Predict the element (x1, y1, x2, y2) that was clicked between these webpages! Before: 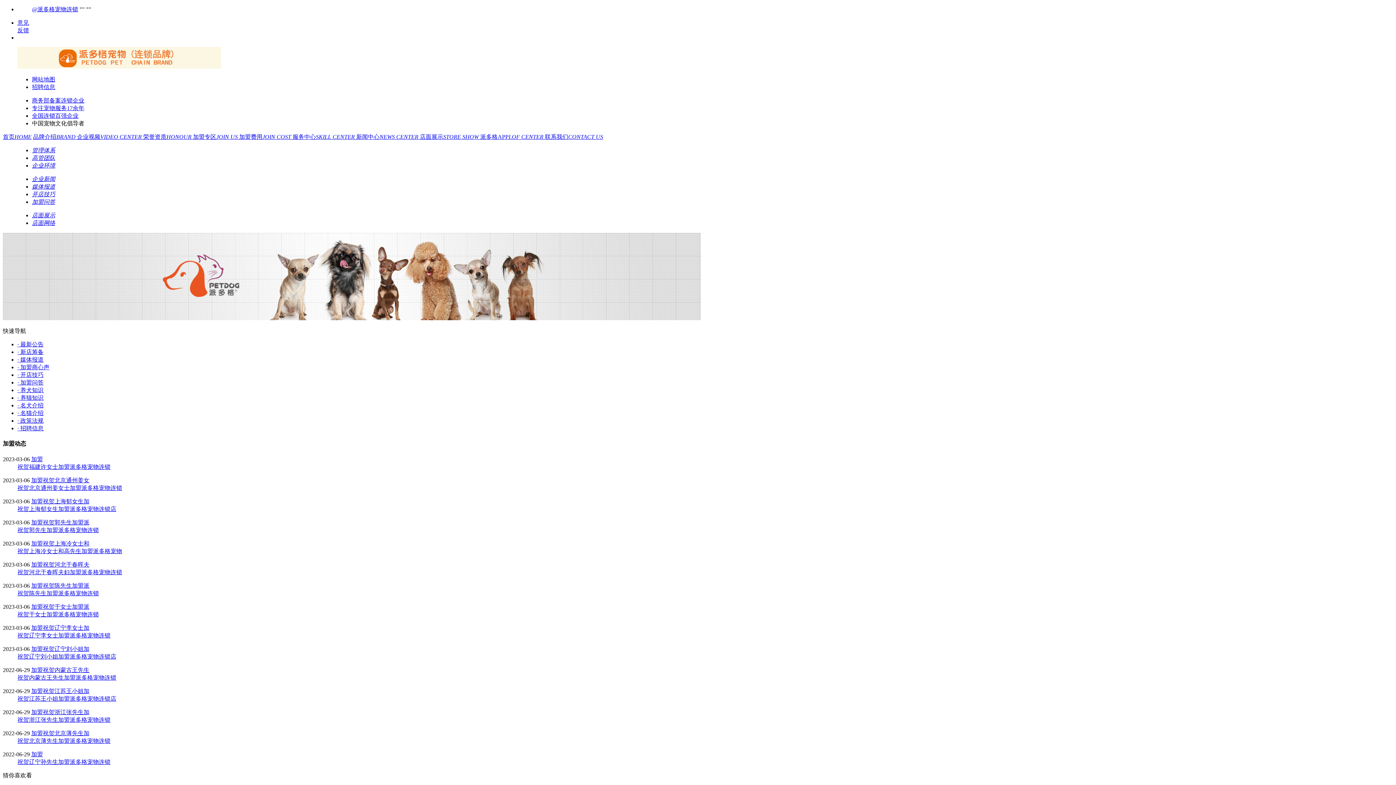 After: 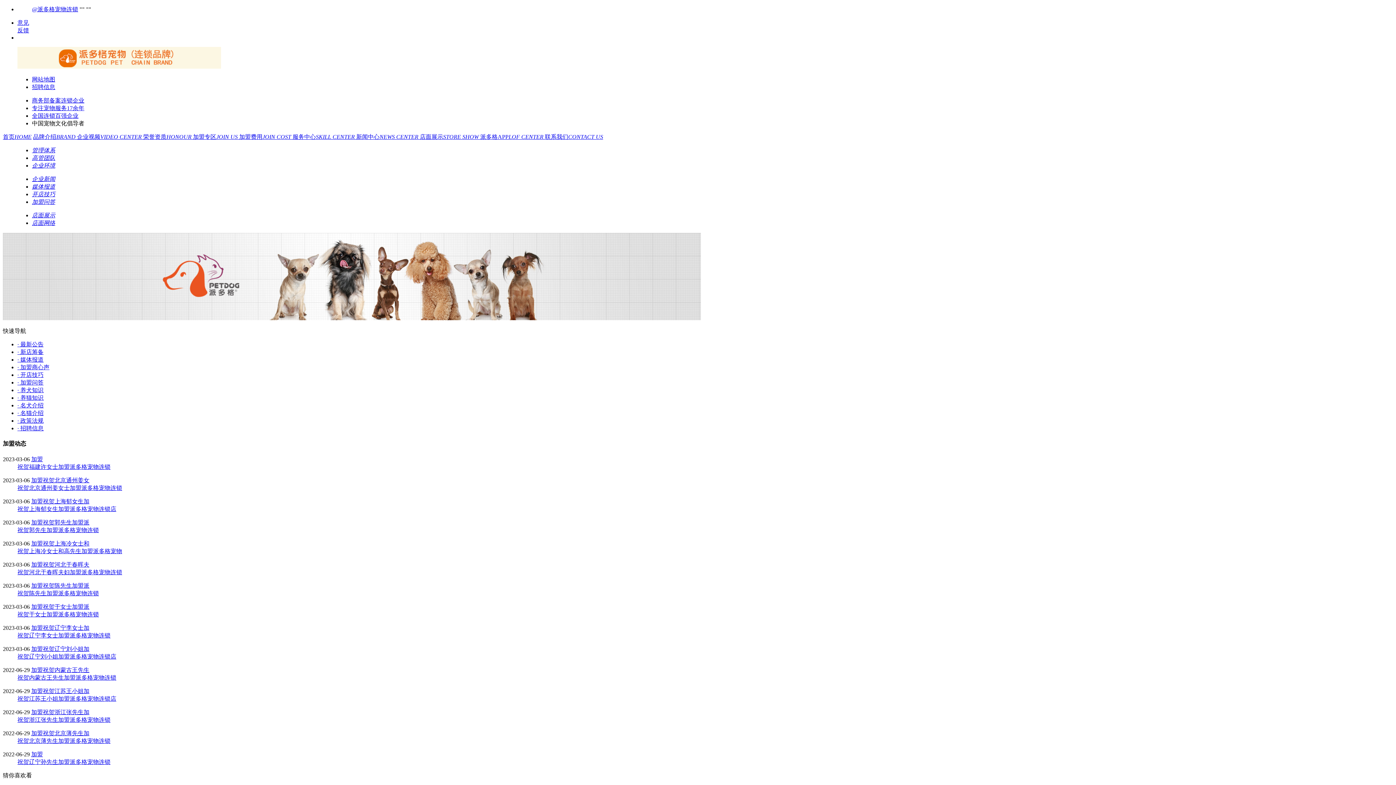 Action: label: @派多格宠物连锁 bbox: (32, 6, 78, 12)